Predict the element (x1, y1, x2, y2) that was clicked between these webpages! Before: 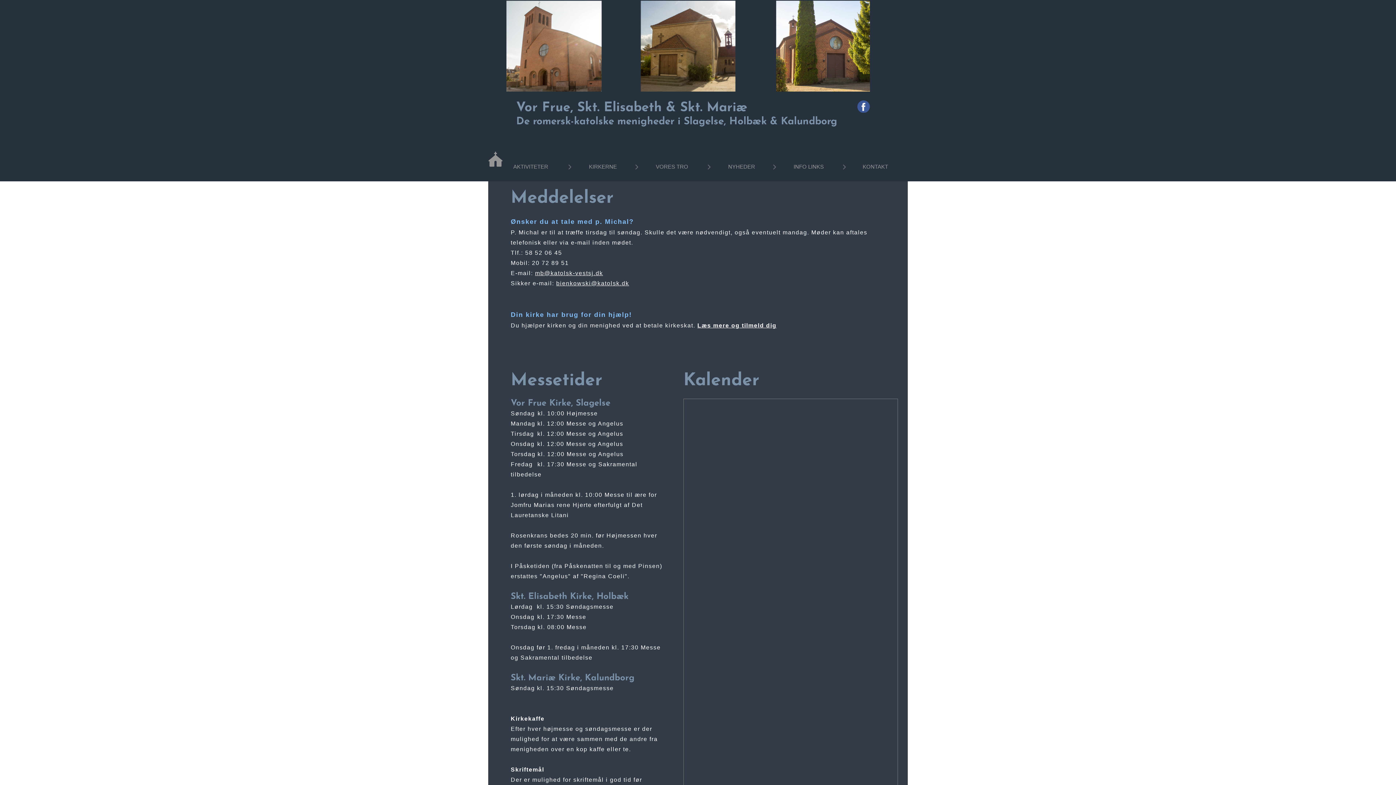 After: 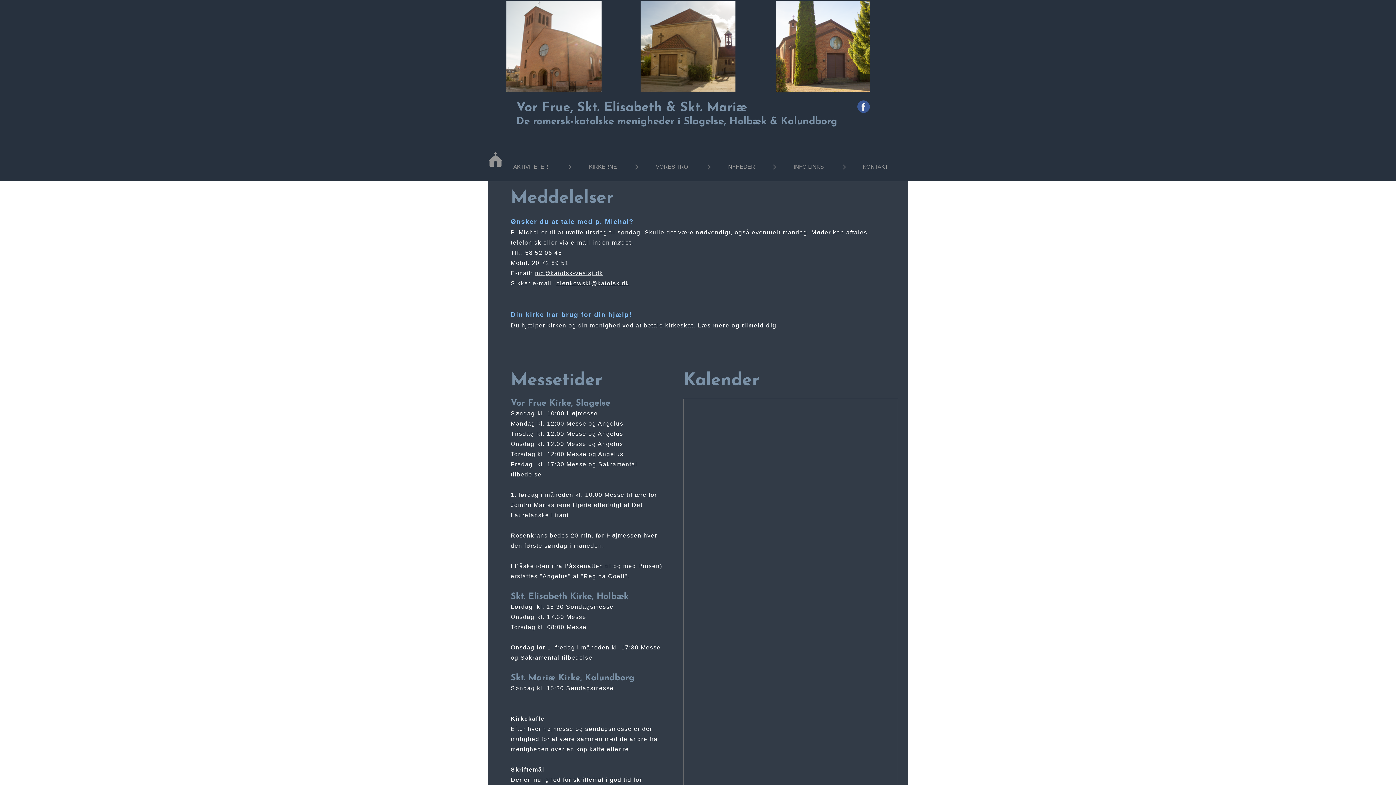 Action: label: mb@katolsk-vestsj.dk bbox: (535, 270, 603, 276)